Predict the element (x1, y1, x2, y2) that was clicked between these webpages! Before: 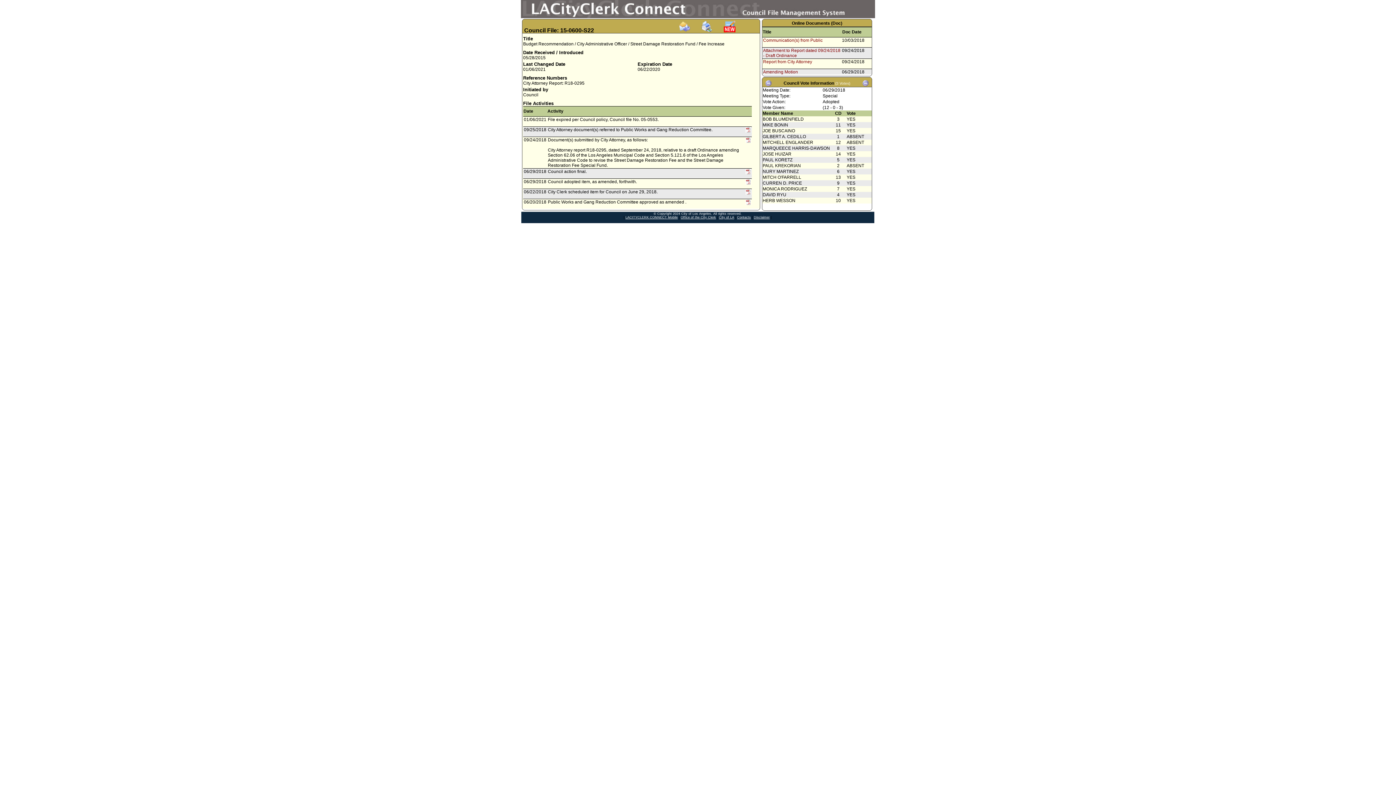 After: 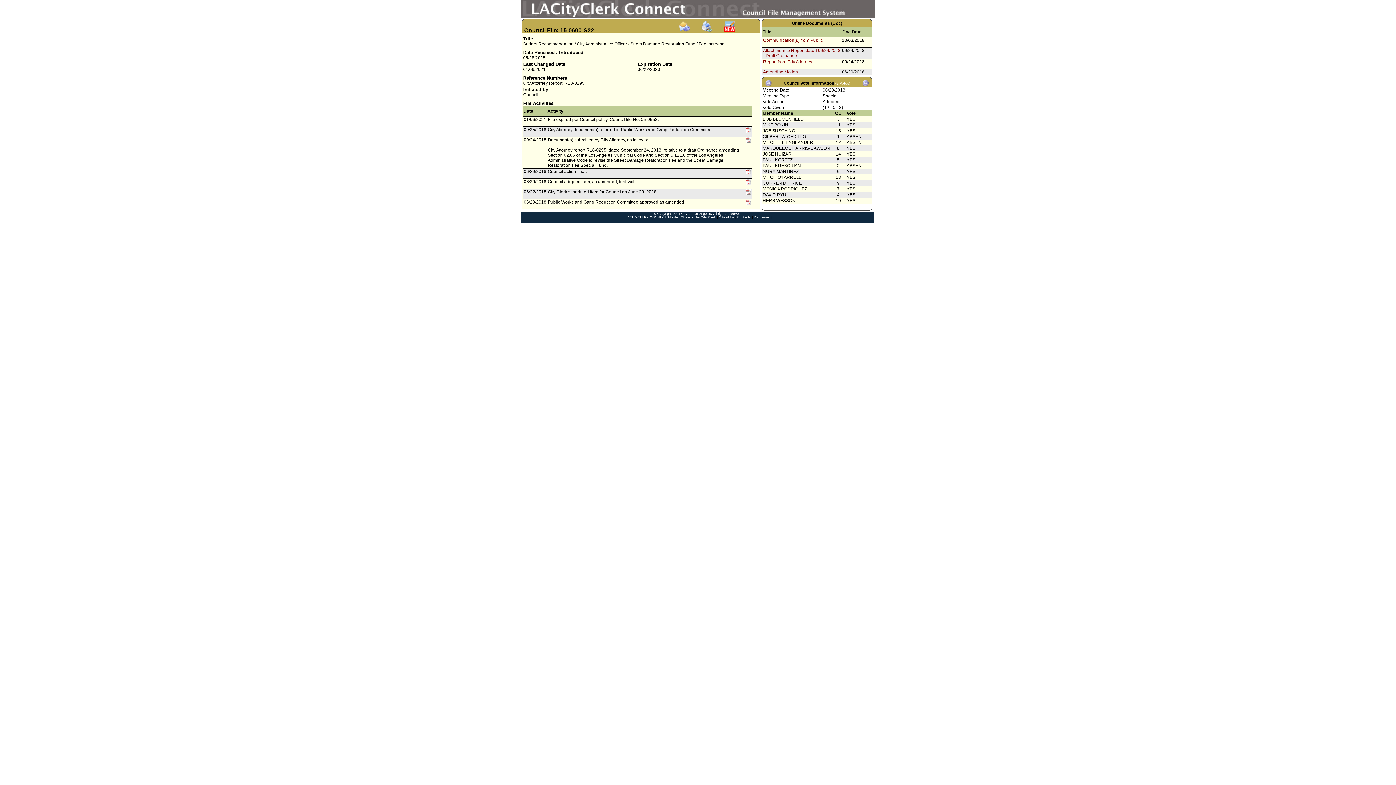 Action: label: City of LA bbox: (719, 215, 734, 219)